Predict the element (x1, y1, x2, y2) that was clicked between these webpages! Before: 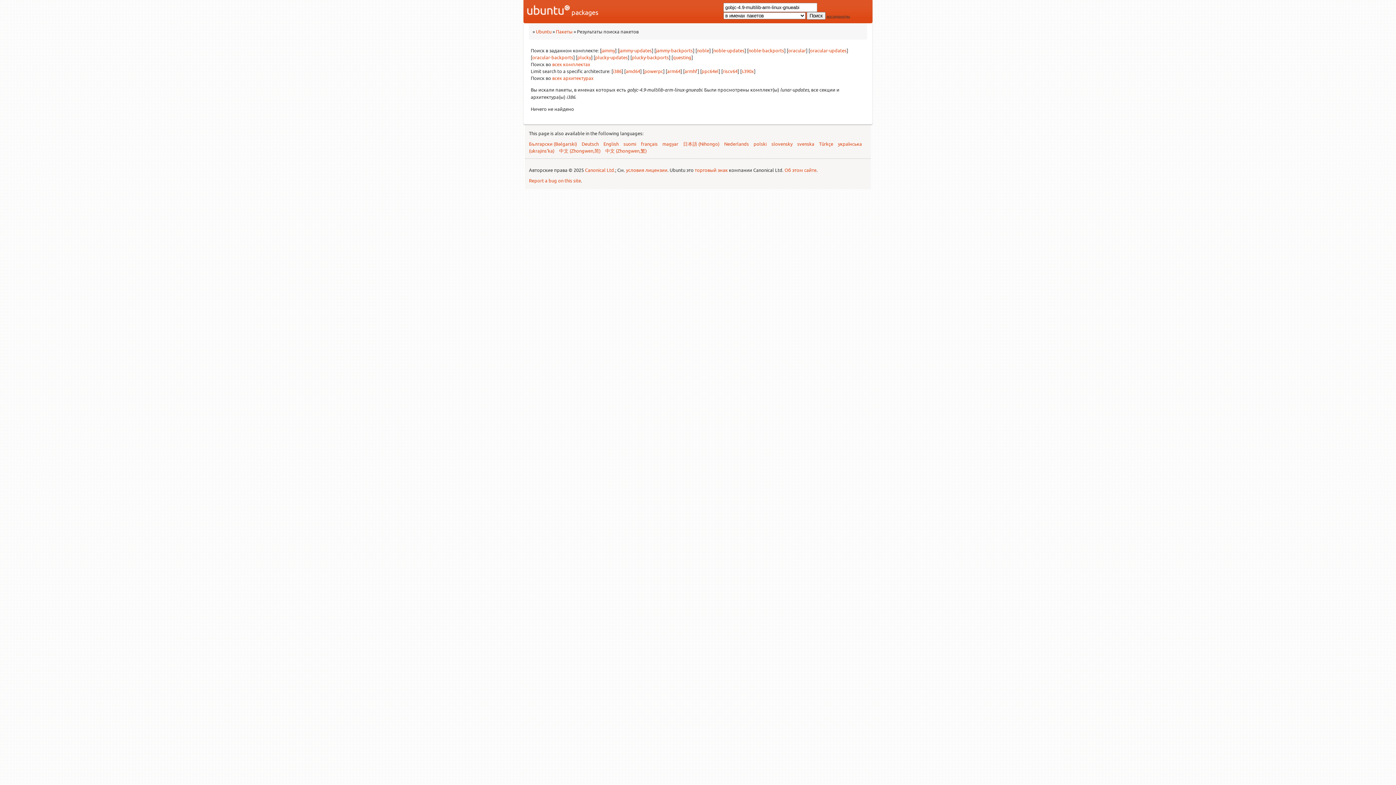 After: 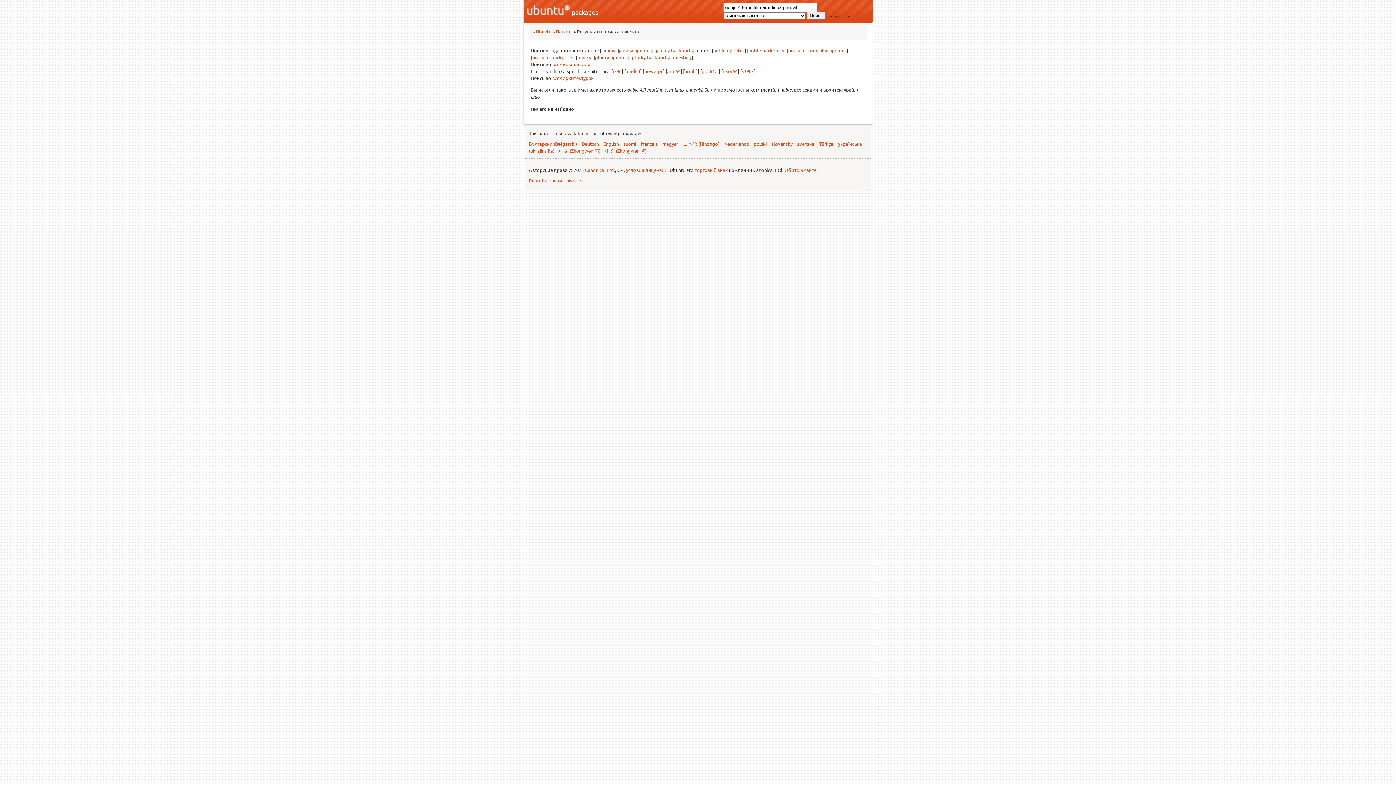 Action: label: noble bbox: (697, 47, 709, 53)